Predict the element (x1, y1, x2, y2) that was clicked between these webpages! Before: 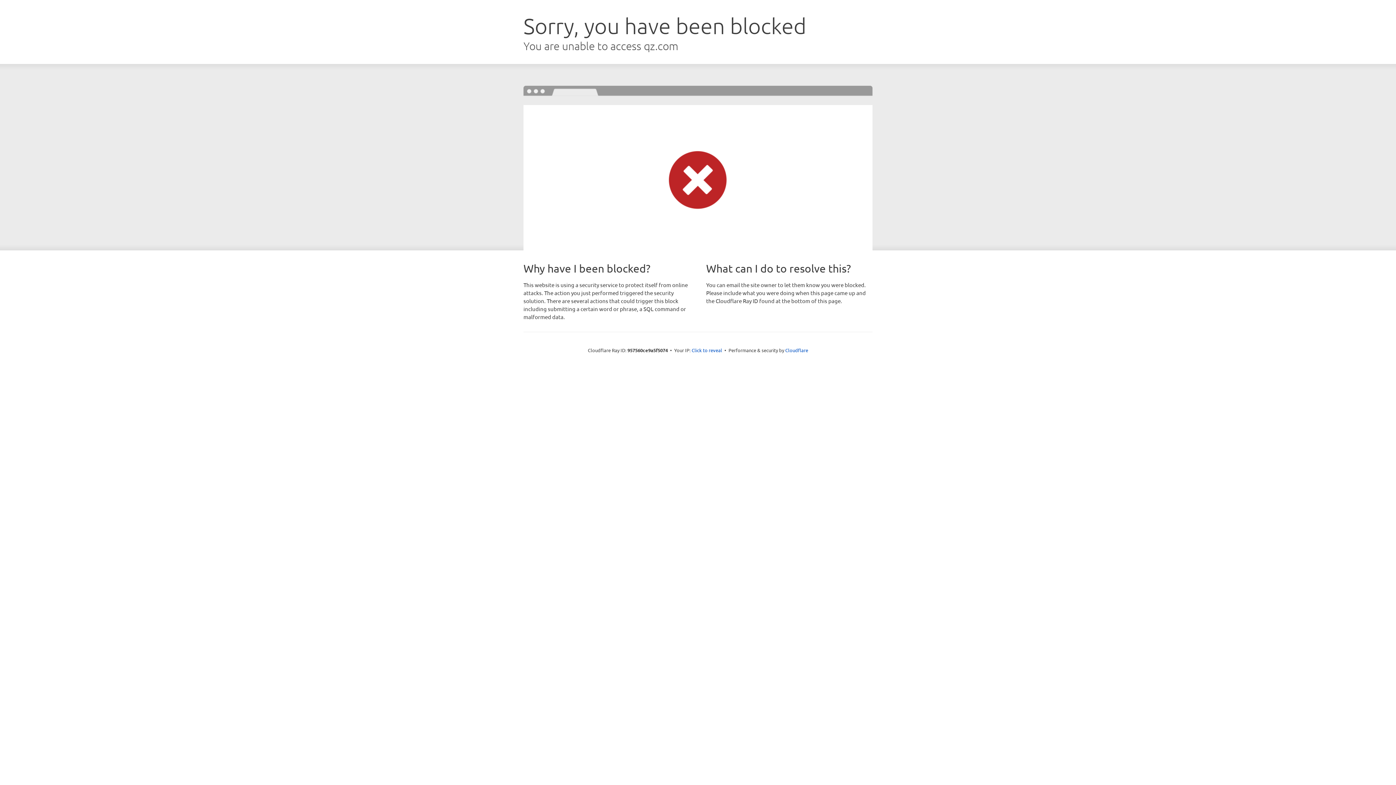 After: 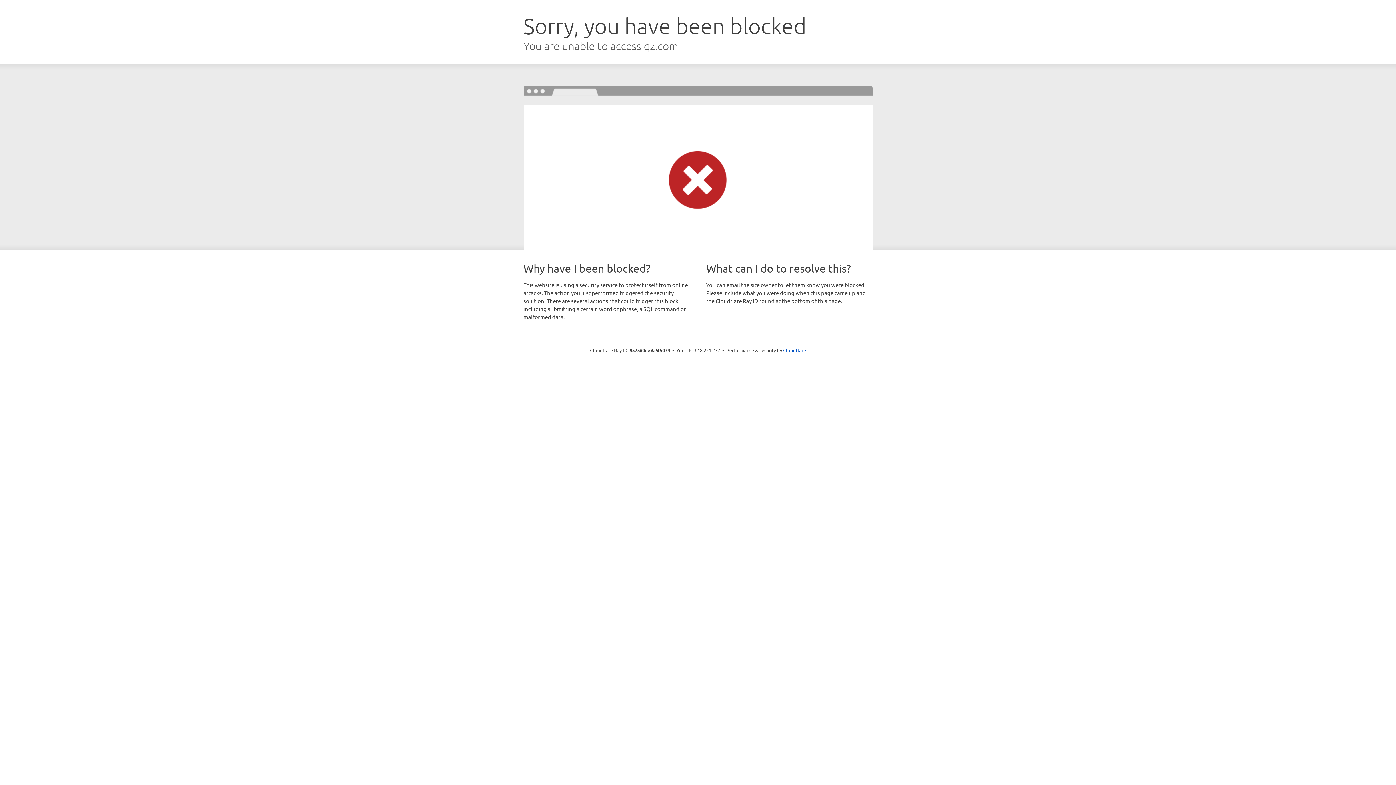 Action: bbox: (691, 346, 722, 353) label: Click to reveal